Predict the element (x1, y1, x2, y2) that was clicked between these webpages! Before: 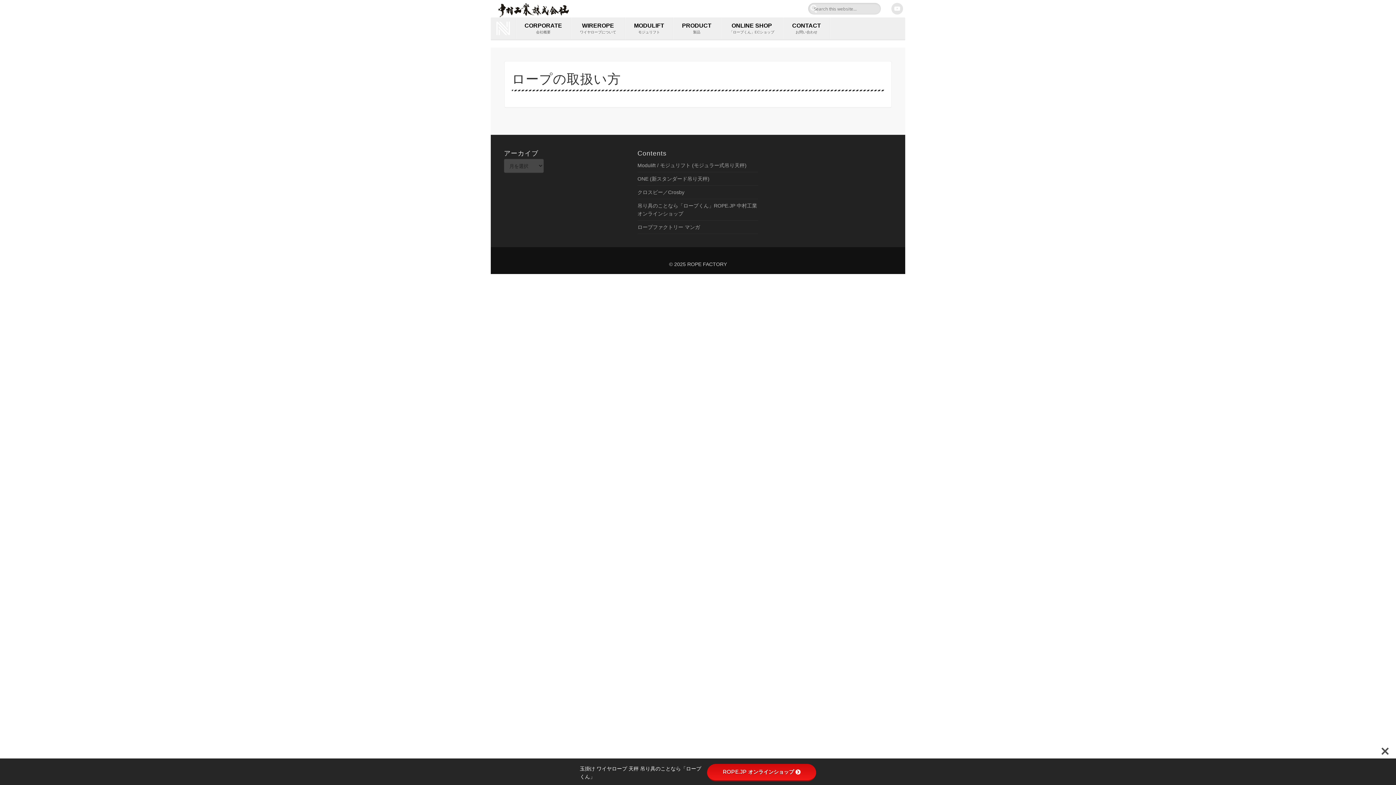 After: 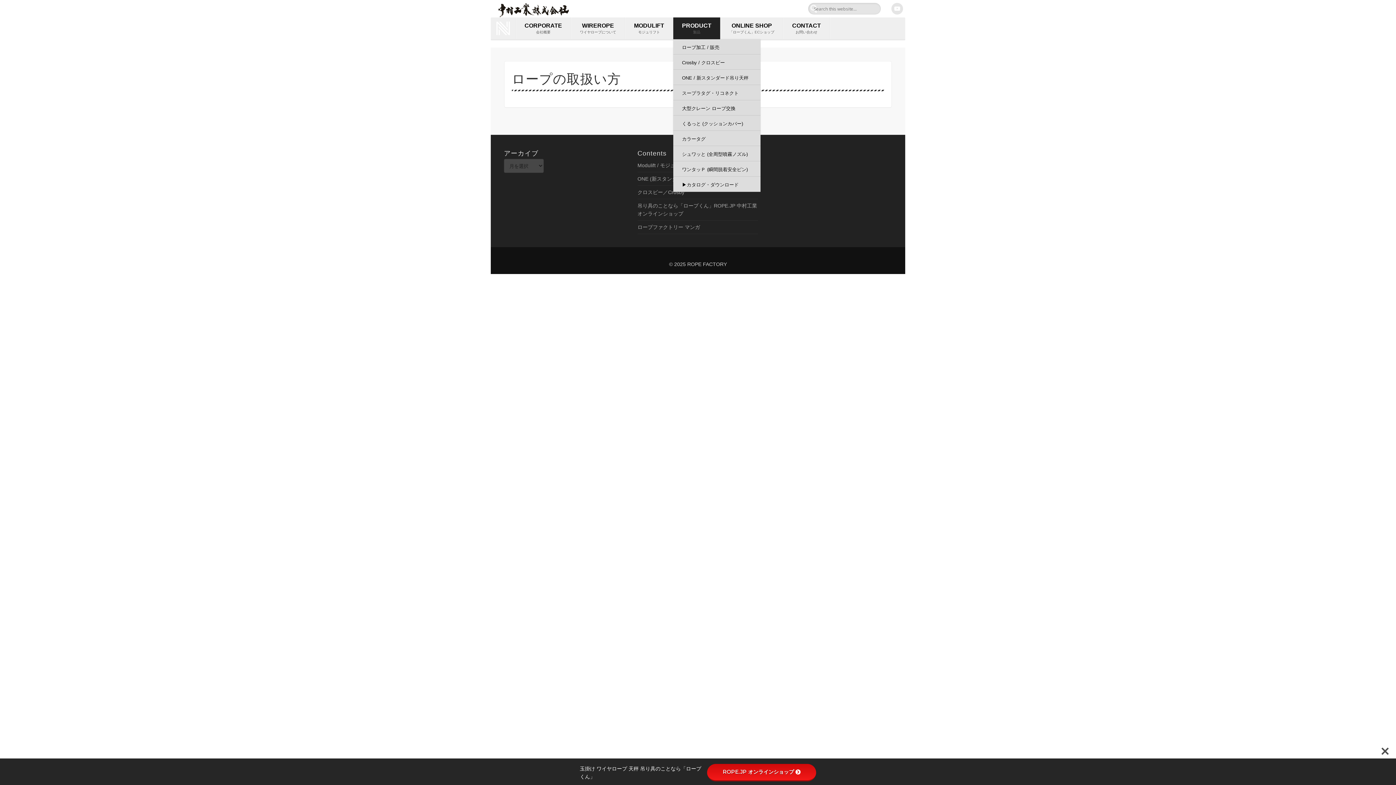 Action: bbox: (673, 17, 720, 39) label: PRODUCT
製品